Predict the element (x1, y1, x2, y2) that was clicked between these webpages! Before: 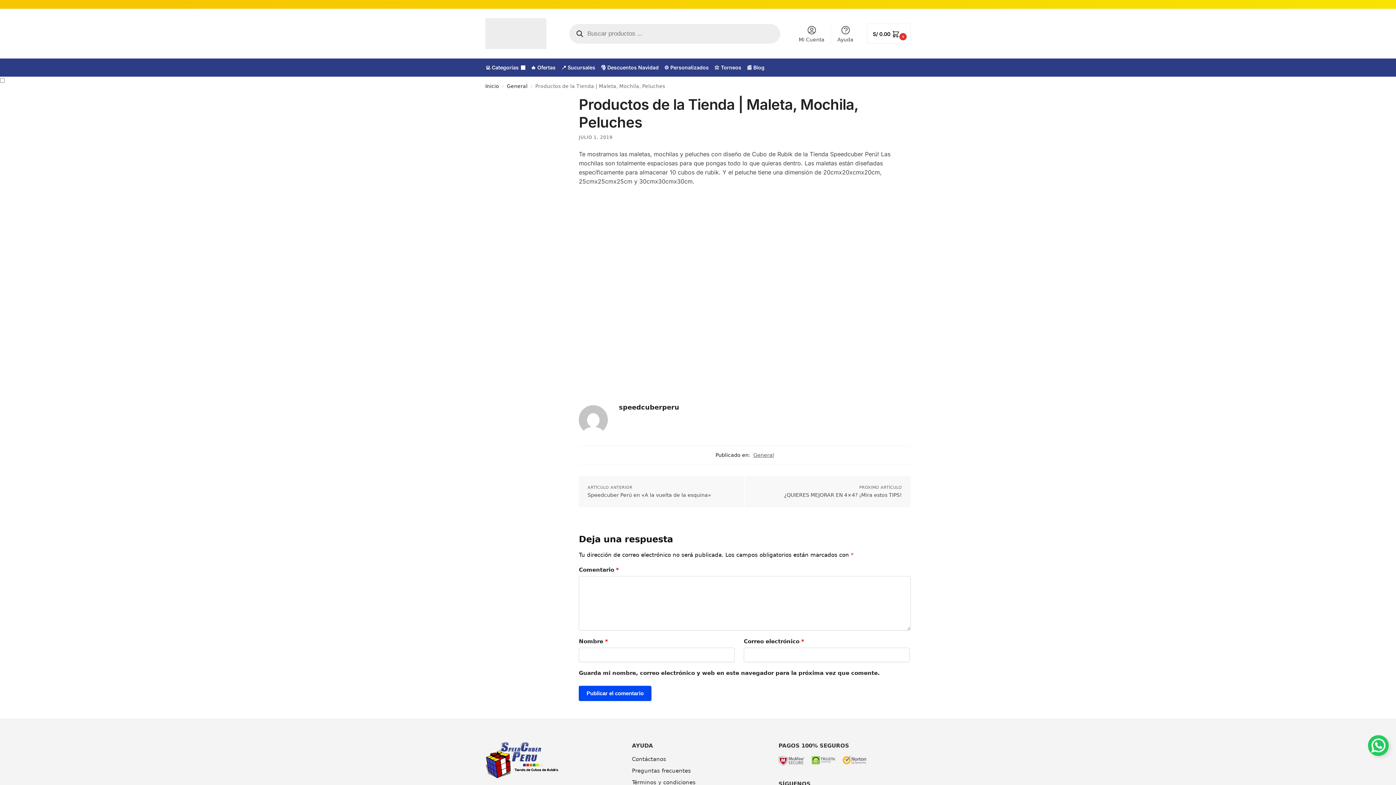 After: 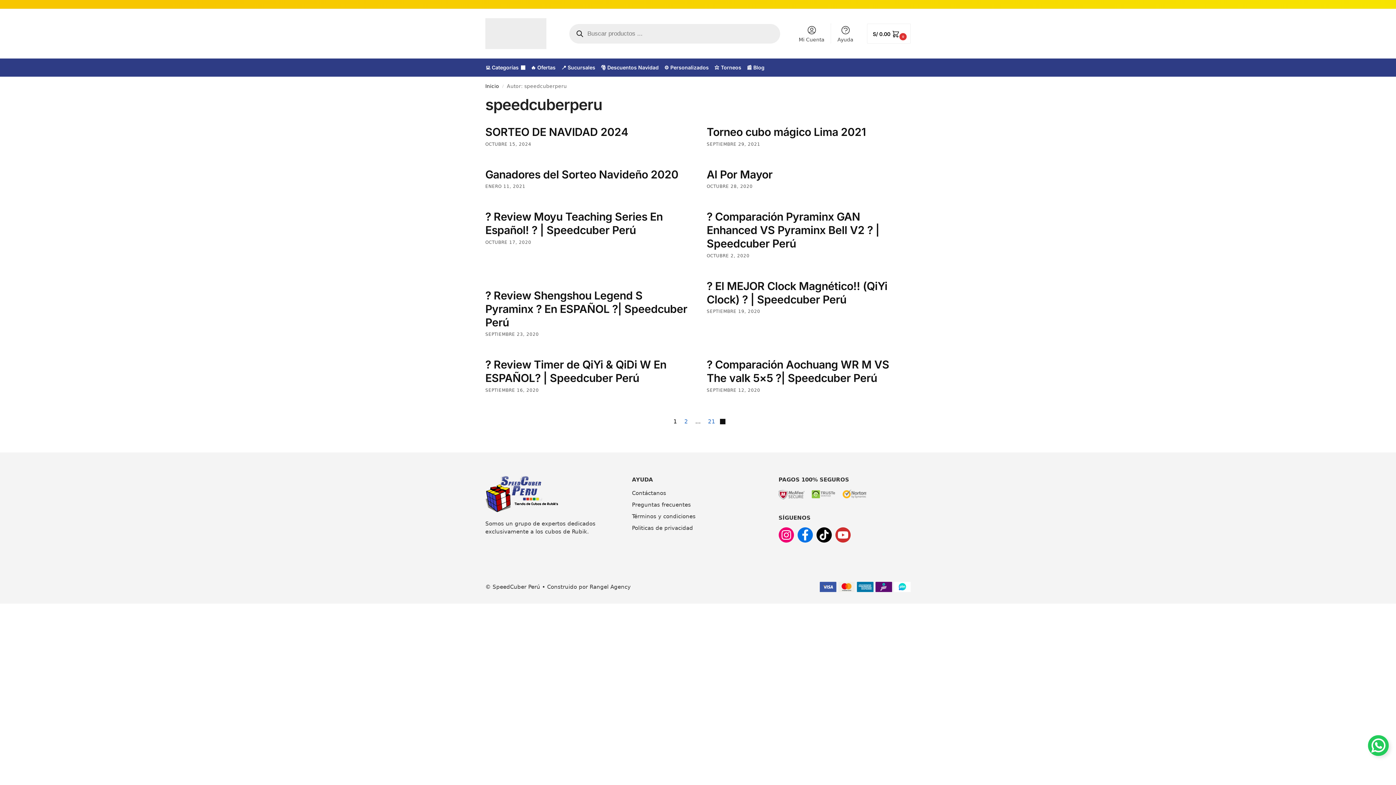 Action: label: speedcuberperu bbox: (619, 402, 910, 412)